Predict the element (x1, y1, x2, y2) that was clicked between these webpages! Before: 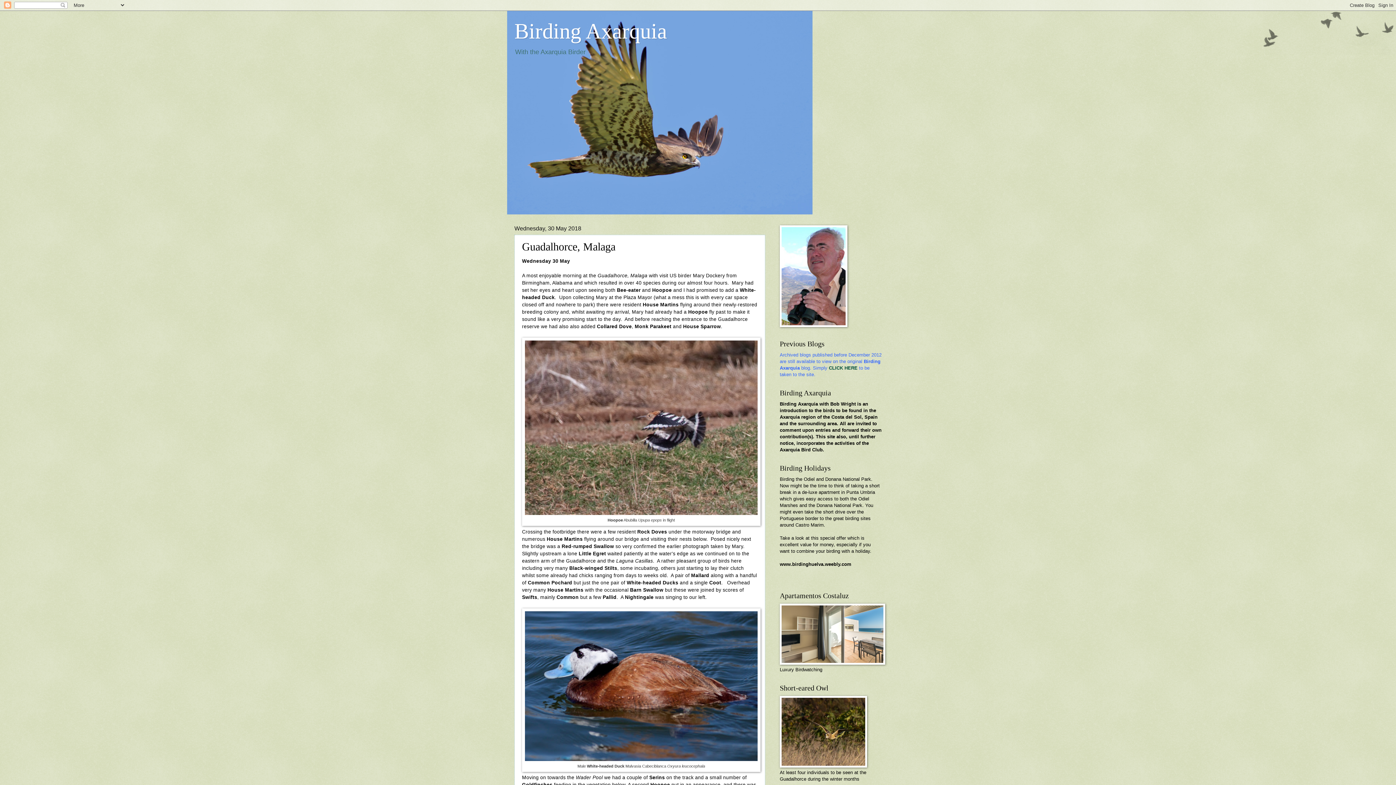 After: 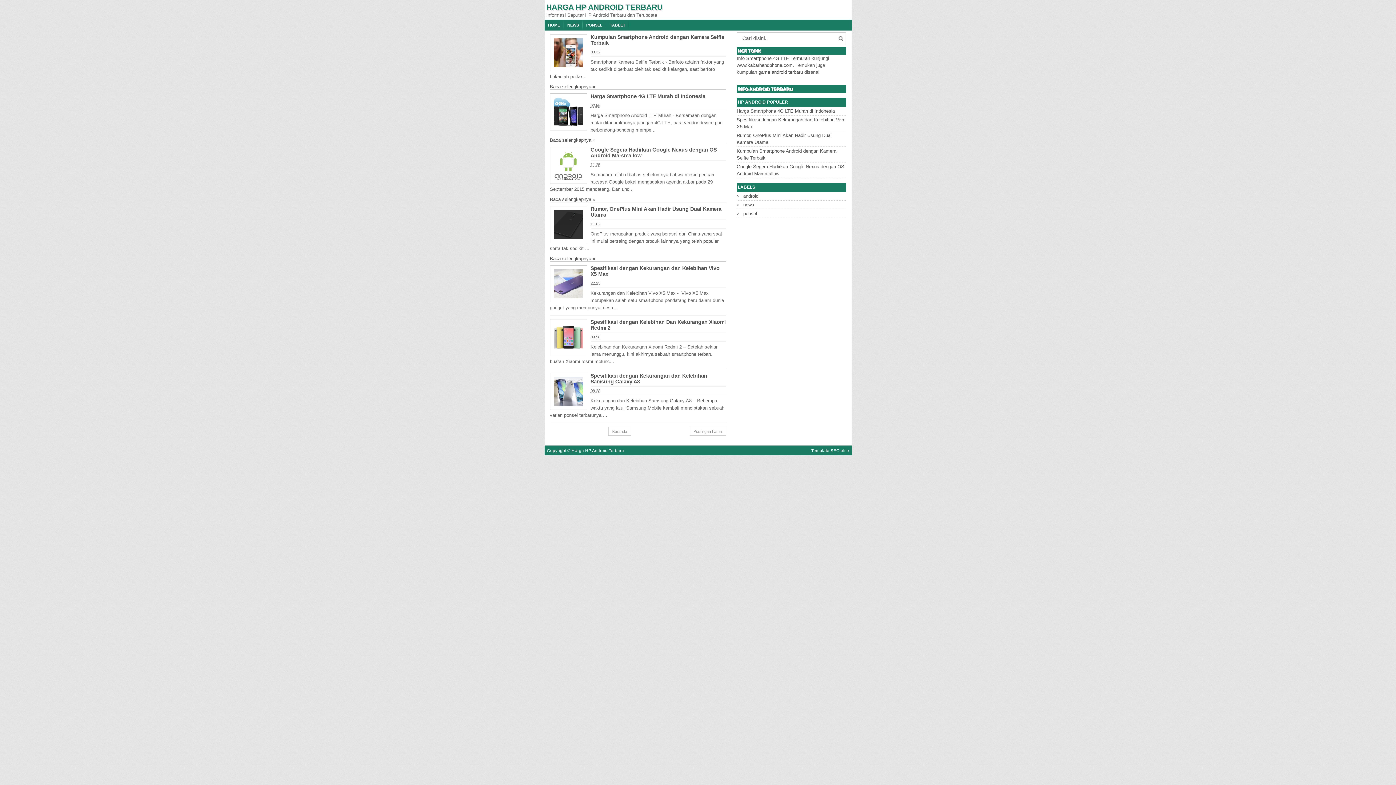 Action: bbox: (829, 365, 857, 370) label: CLICK HERE